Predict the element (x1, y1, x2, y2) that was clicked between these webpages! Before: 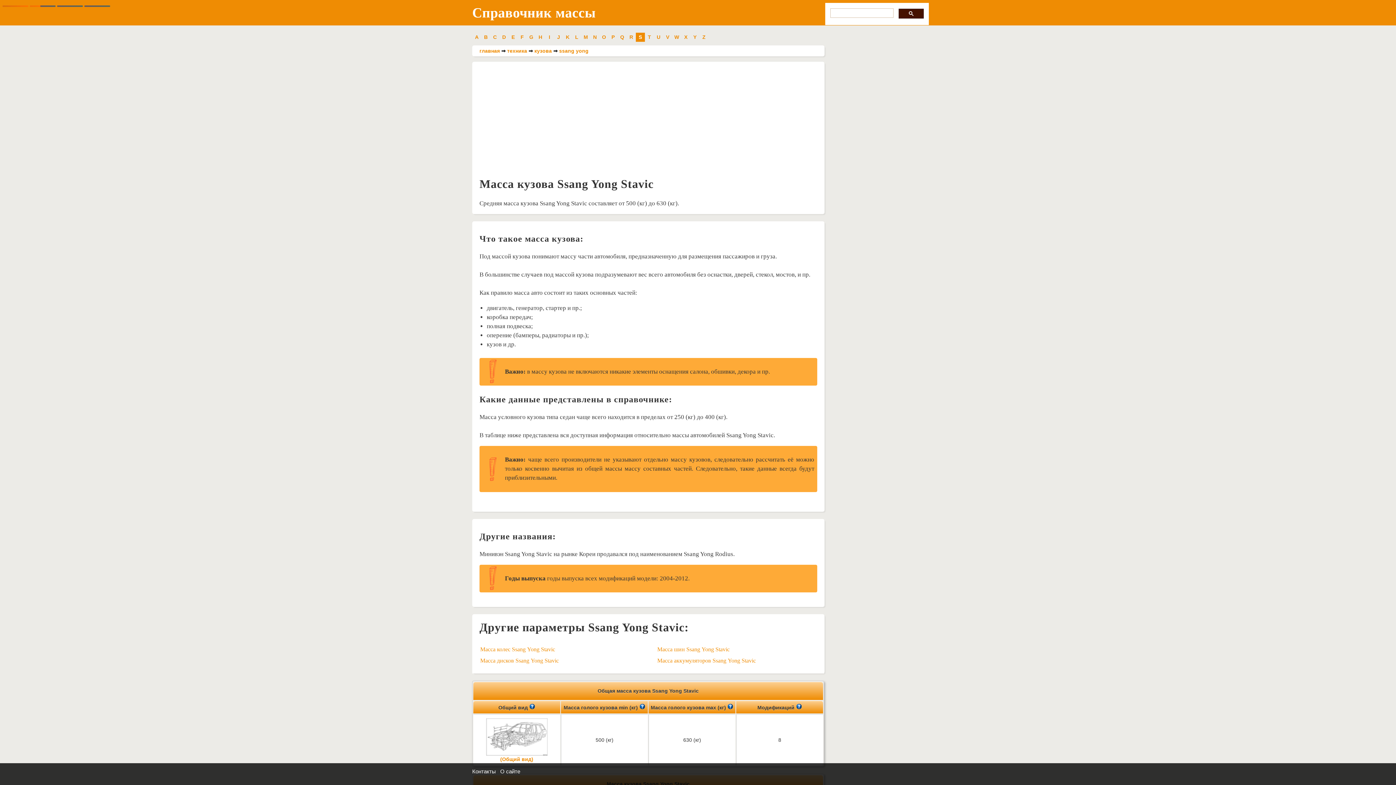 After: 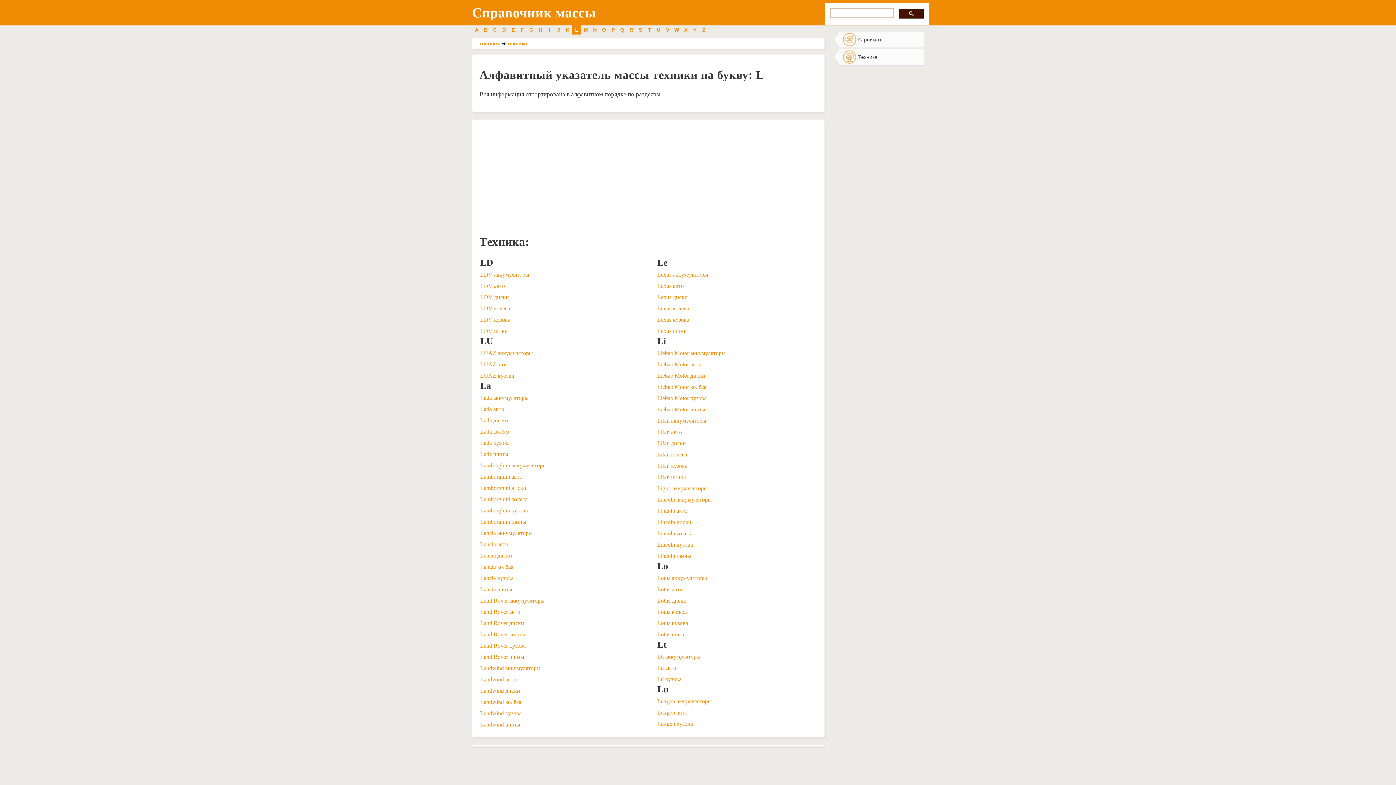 Action: bbox: (572, 32, 581, 41) label: L